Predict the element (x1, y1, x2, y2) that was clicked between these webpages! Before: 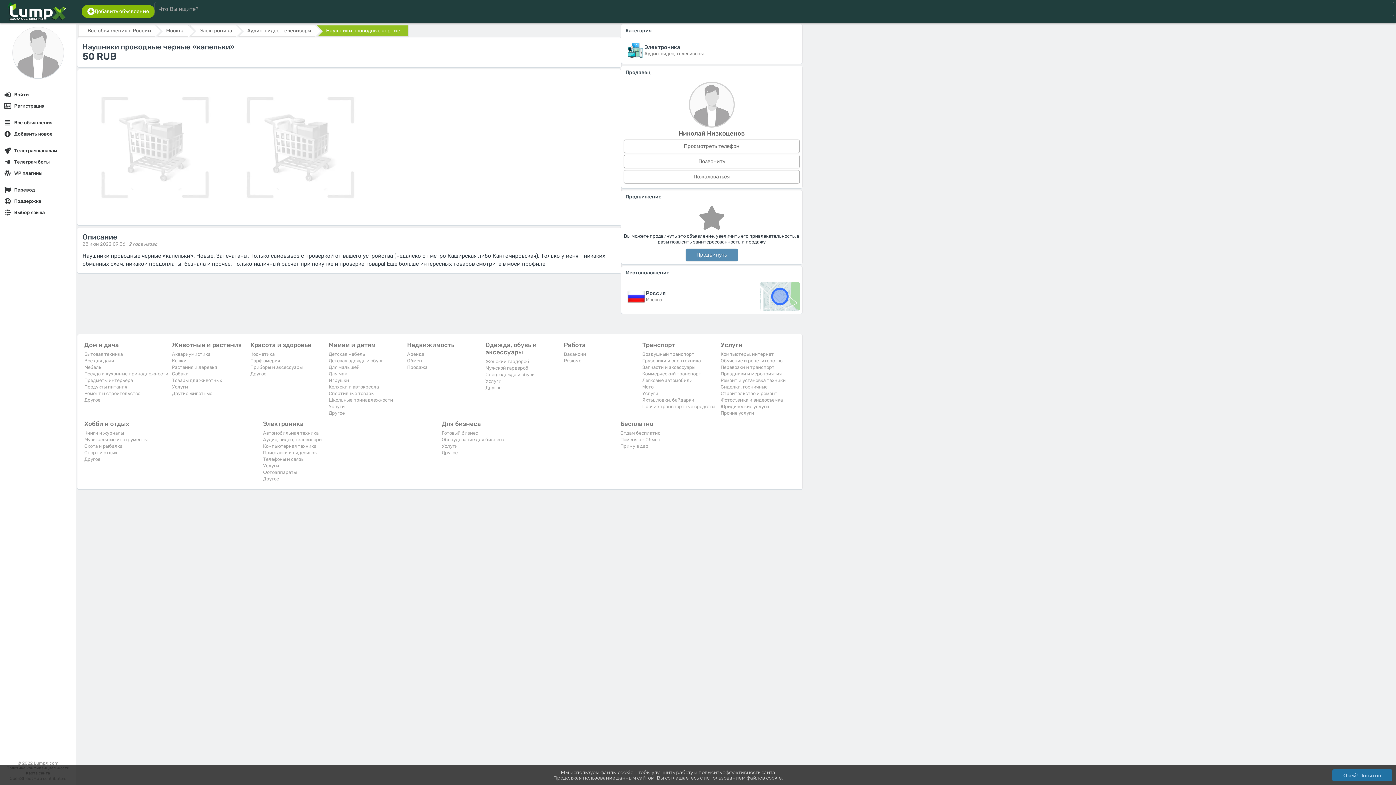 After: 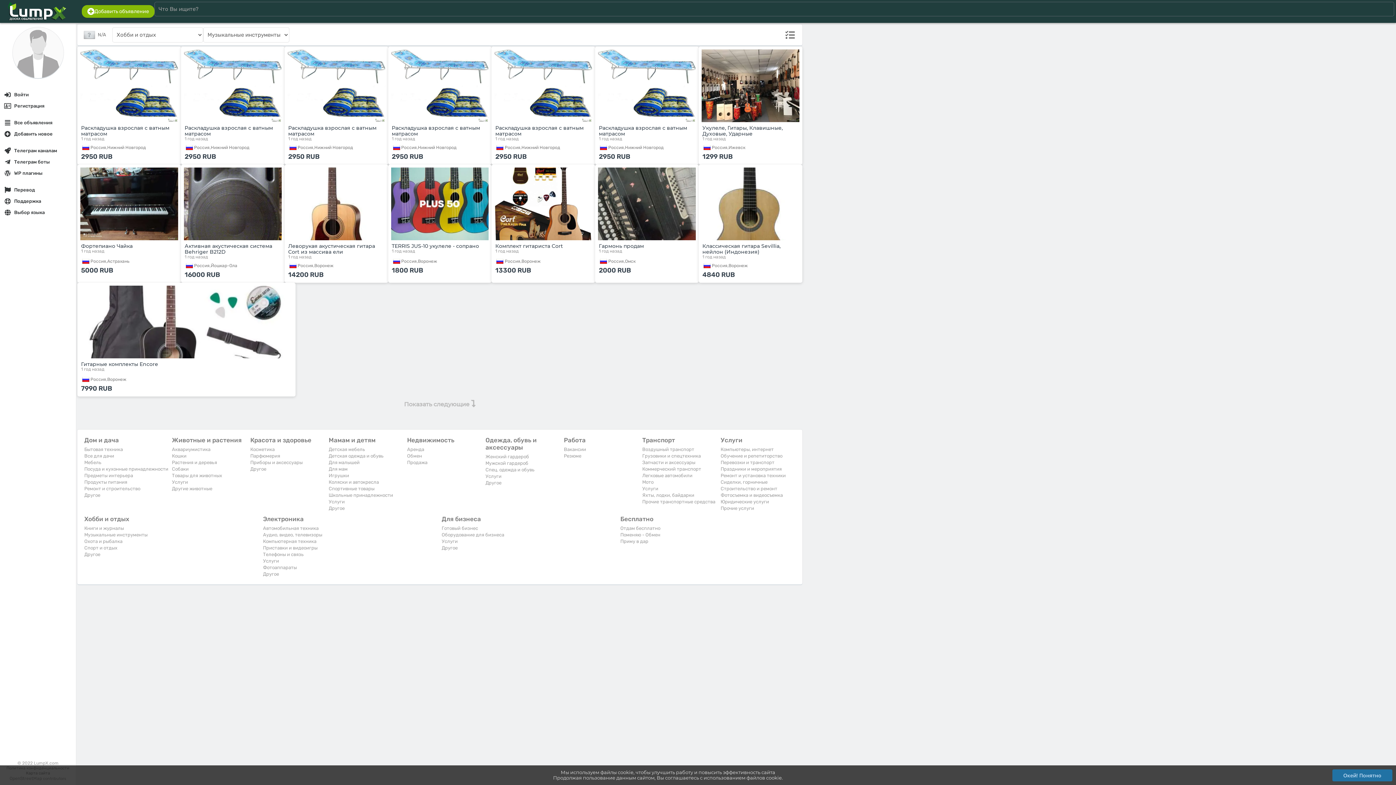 Action: bbox: (84, 436, 147, 442) label: Музыкальные инструменты